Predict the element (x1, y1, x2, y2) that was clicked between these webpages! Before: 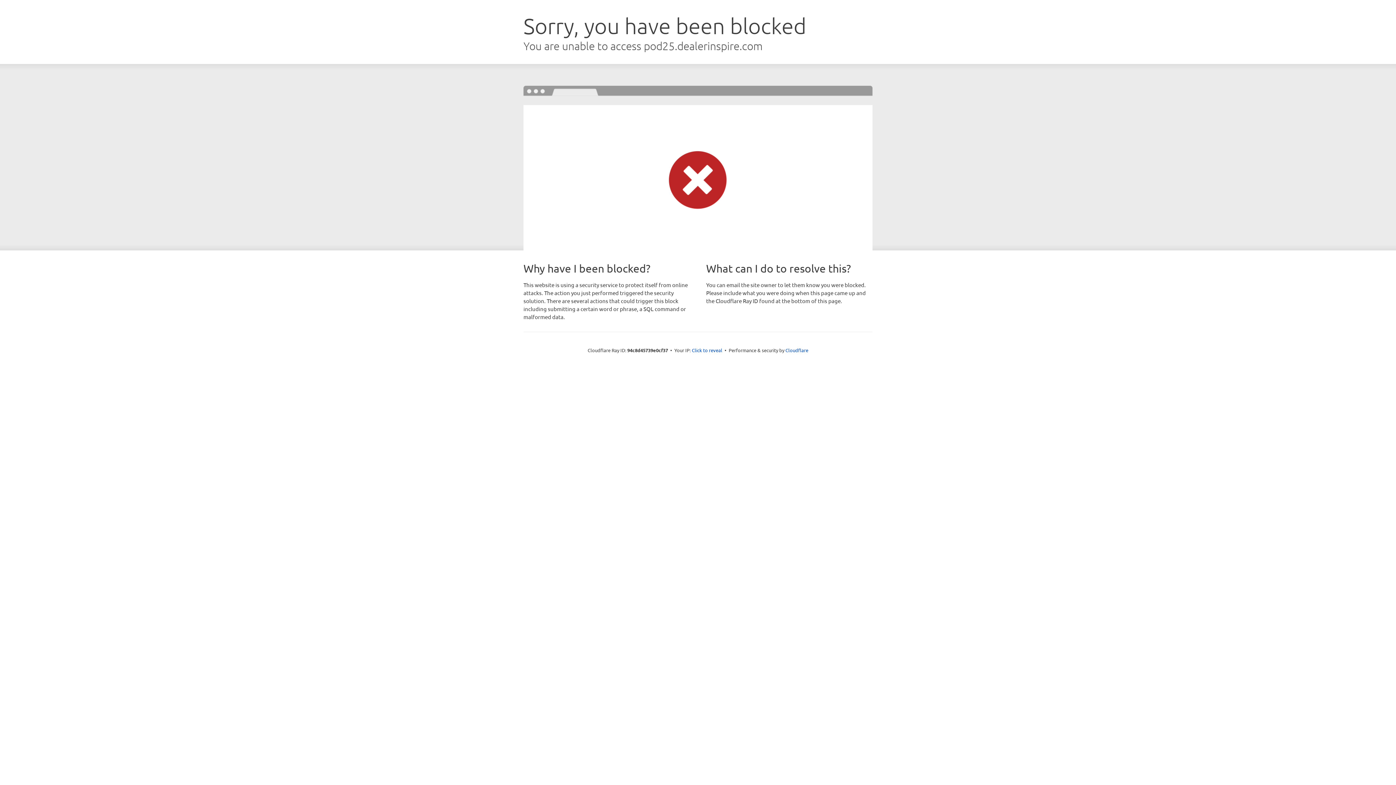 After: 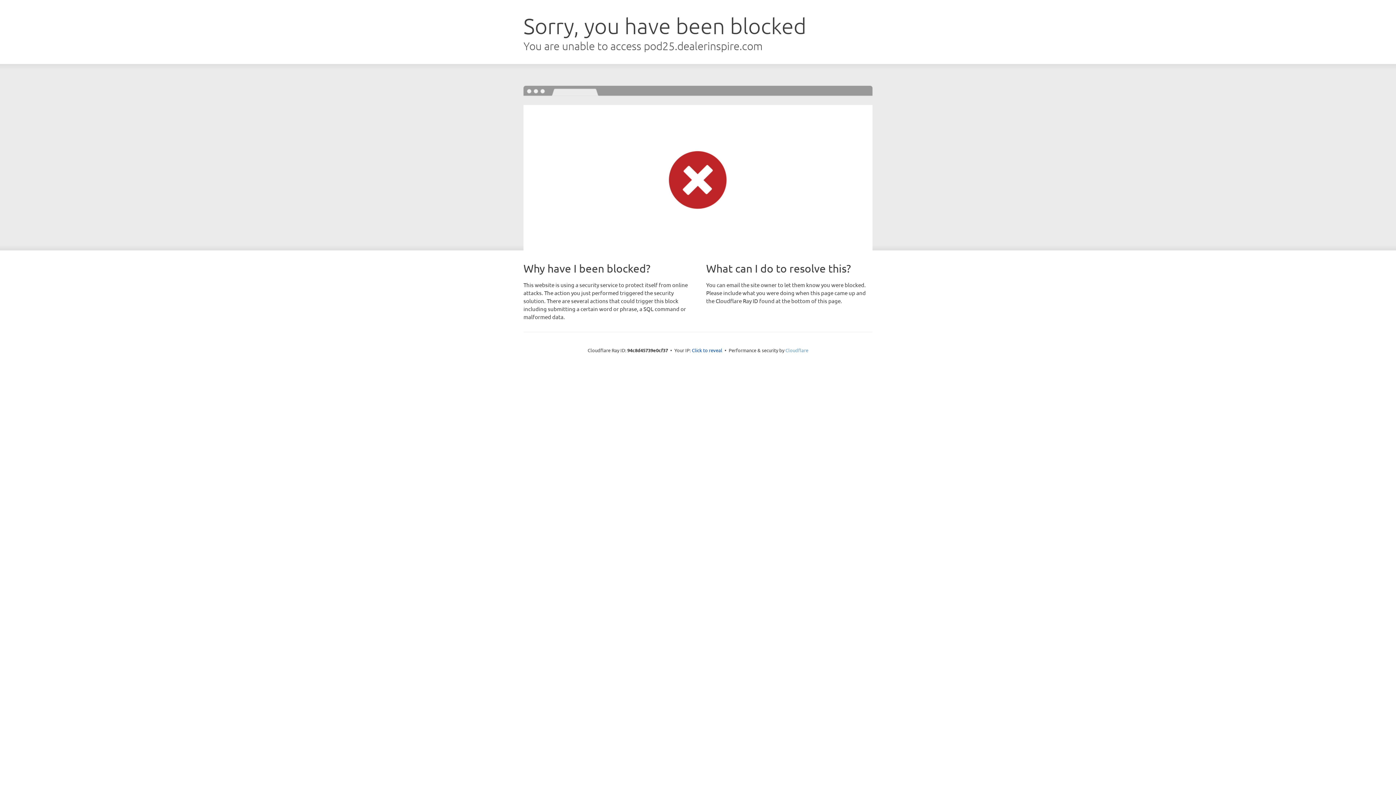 Action: bbox: (785, 347, 808, 353) label: Cloudflare